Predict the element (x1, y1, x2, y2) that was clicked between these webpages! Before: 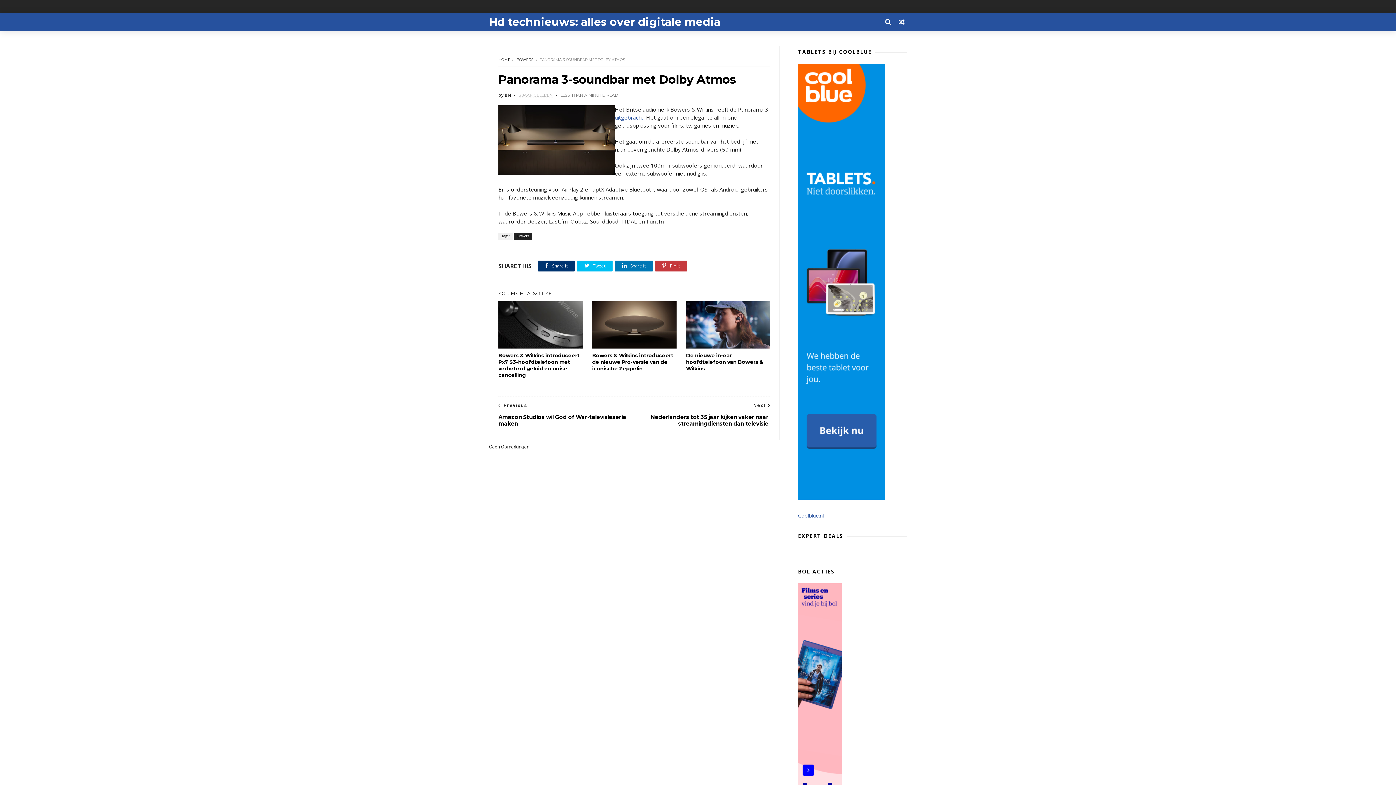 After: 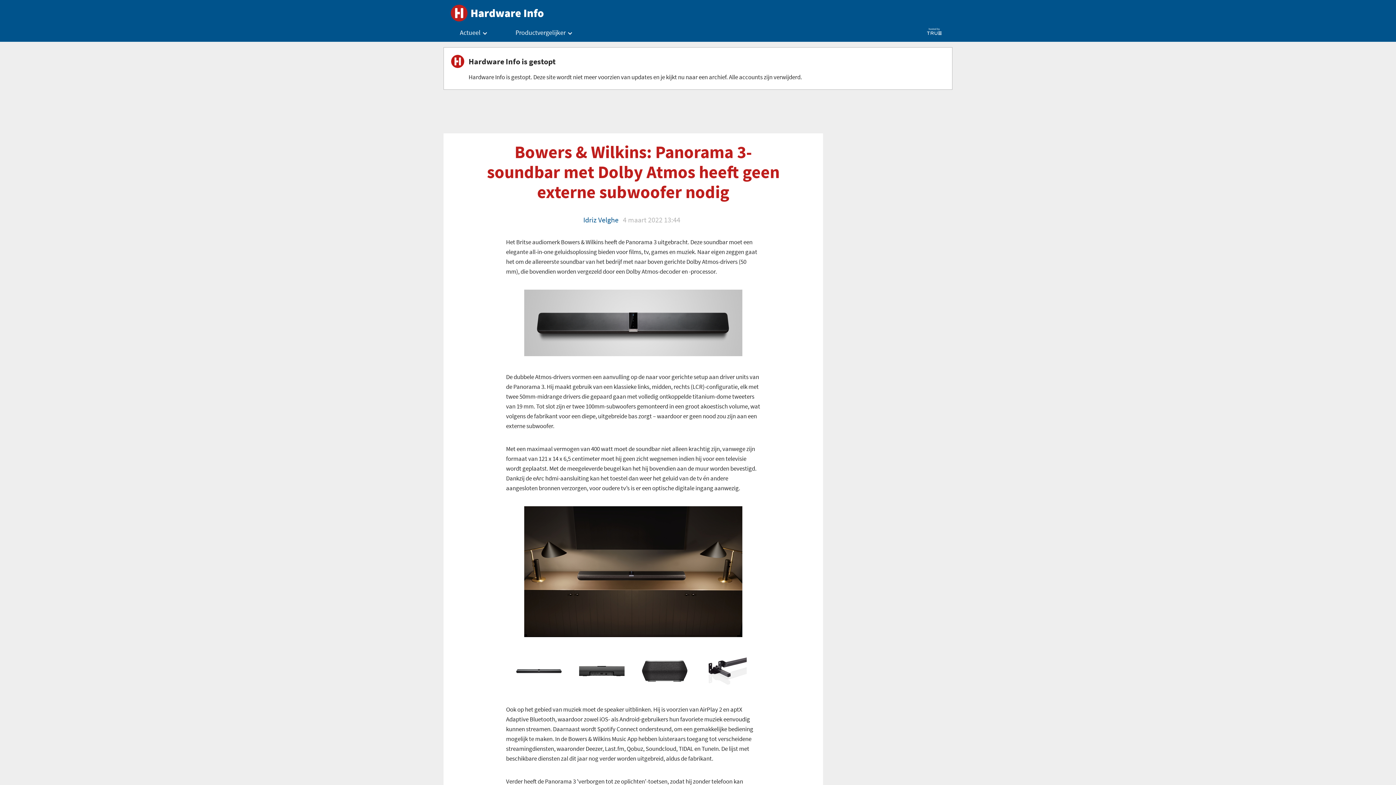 Action: label: uitgebracht bbox: (614, 113, 643, 121)